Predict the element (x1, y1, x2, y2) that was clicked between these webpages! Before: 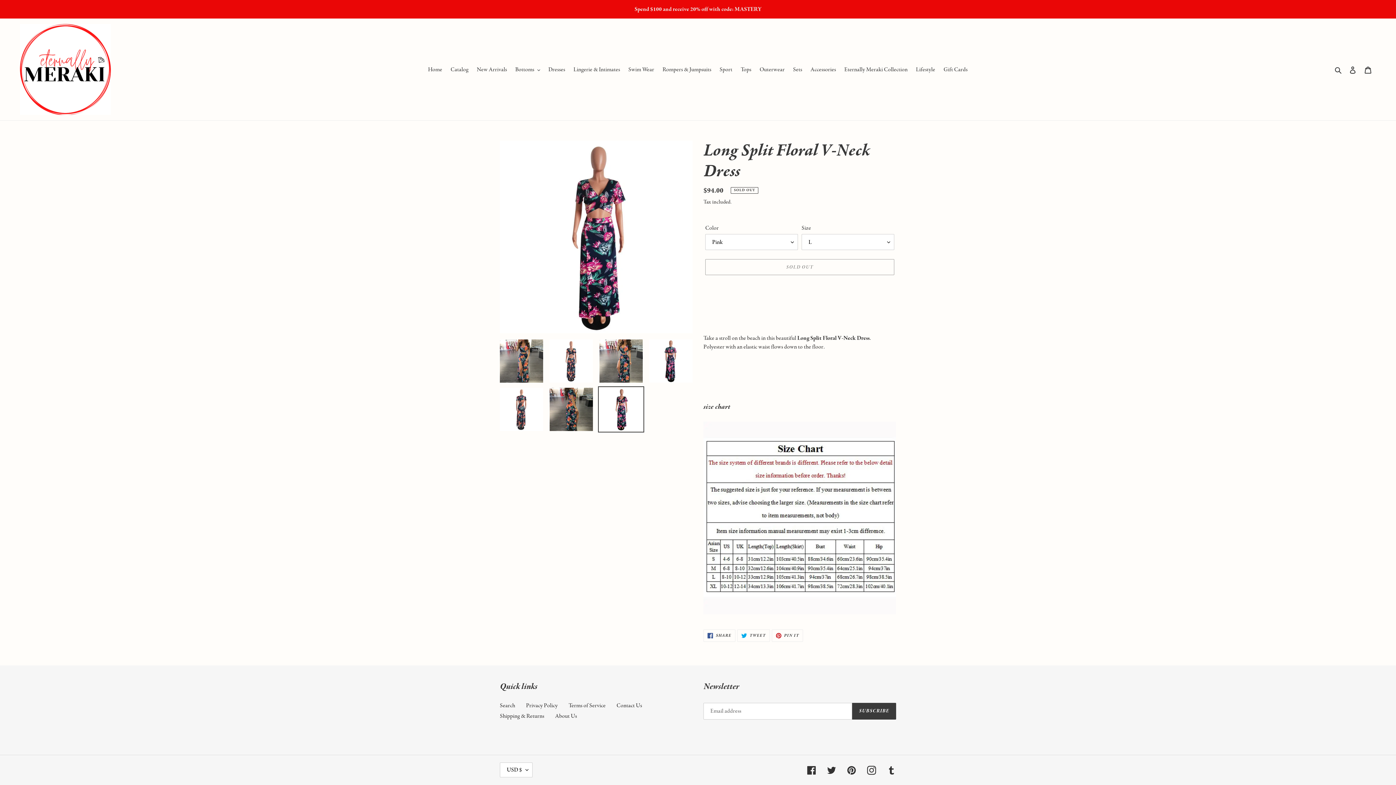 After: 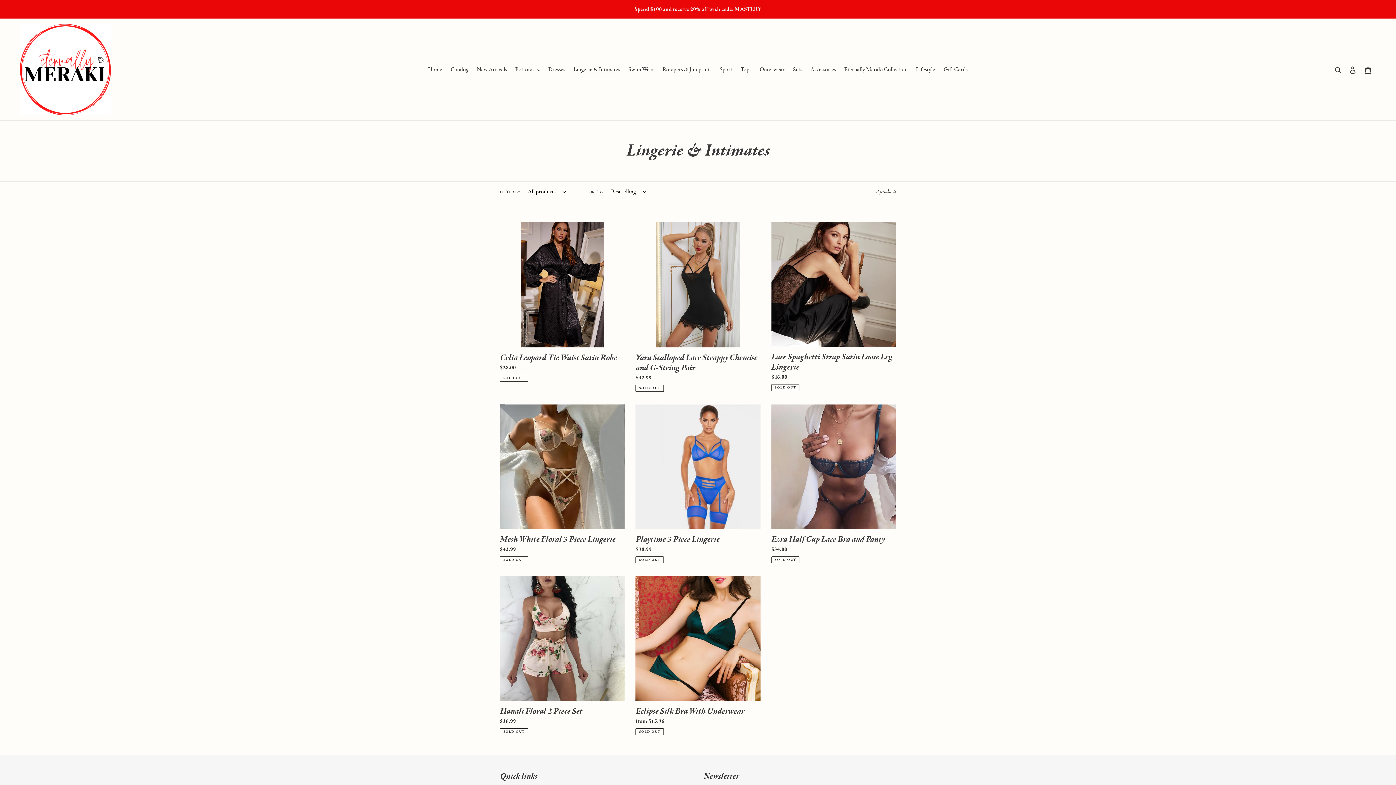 Action: bbox: (570, 64, 623, 74) label: Lingerie & Intimates